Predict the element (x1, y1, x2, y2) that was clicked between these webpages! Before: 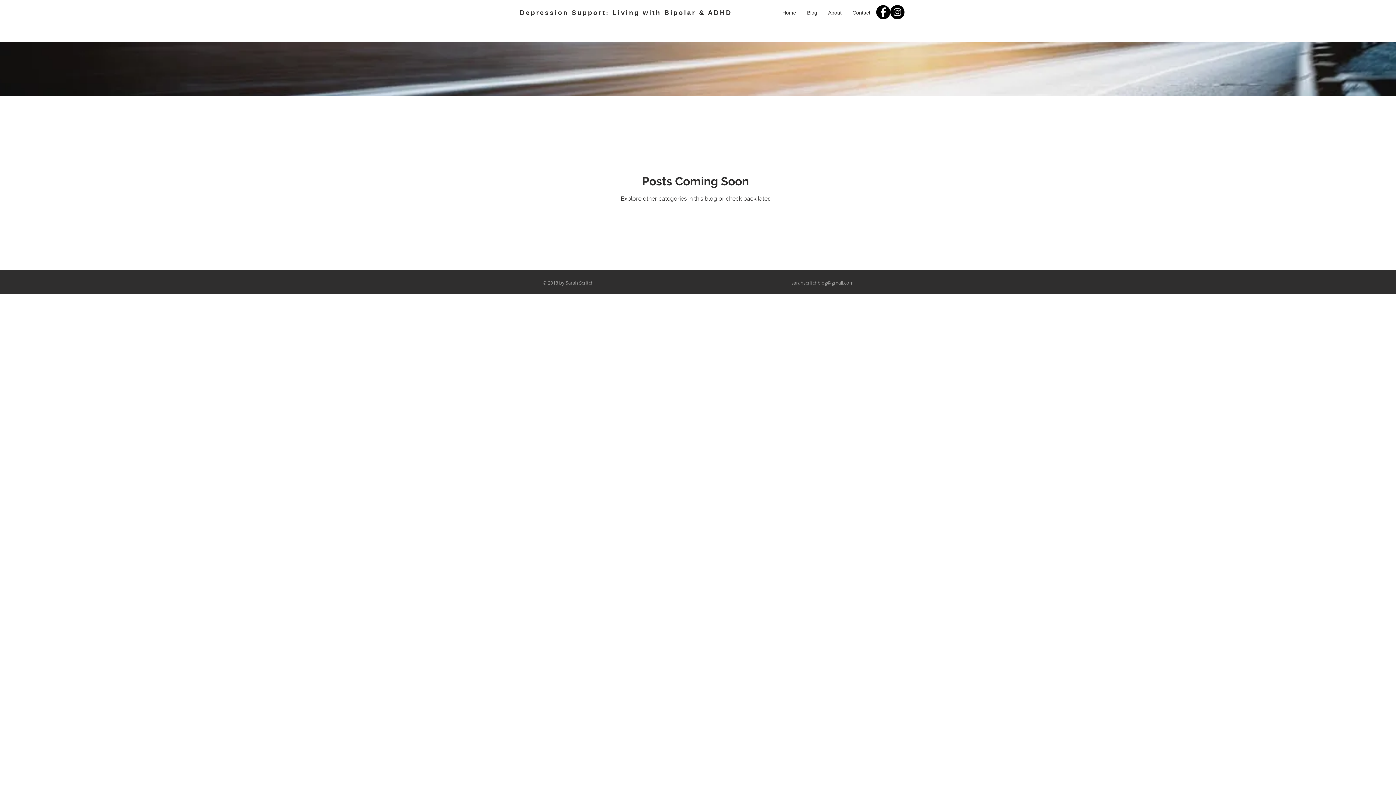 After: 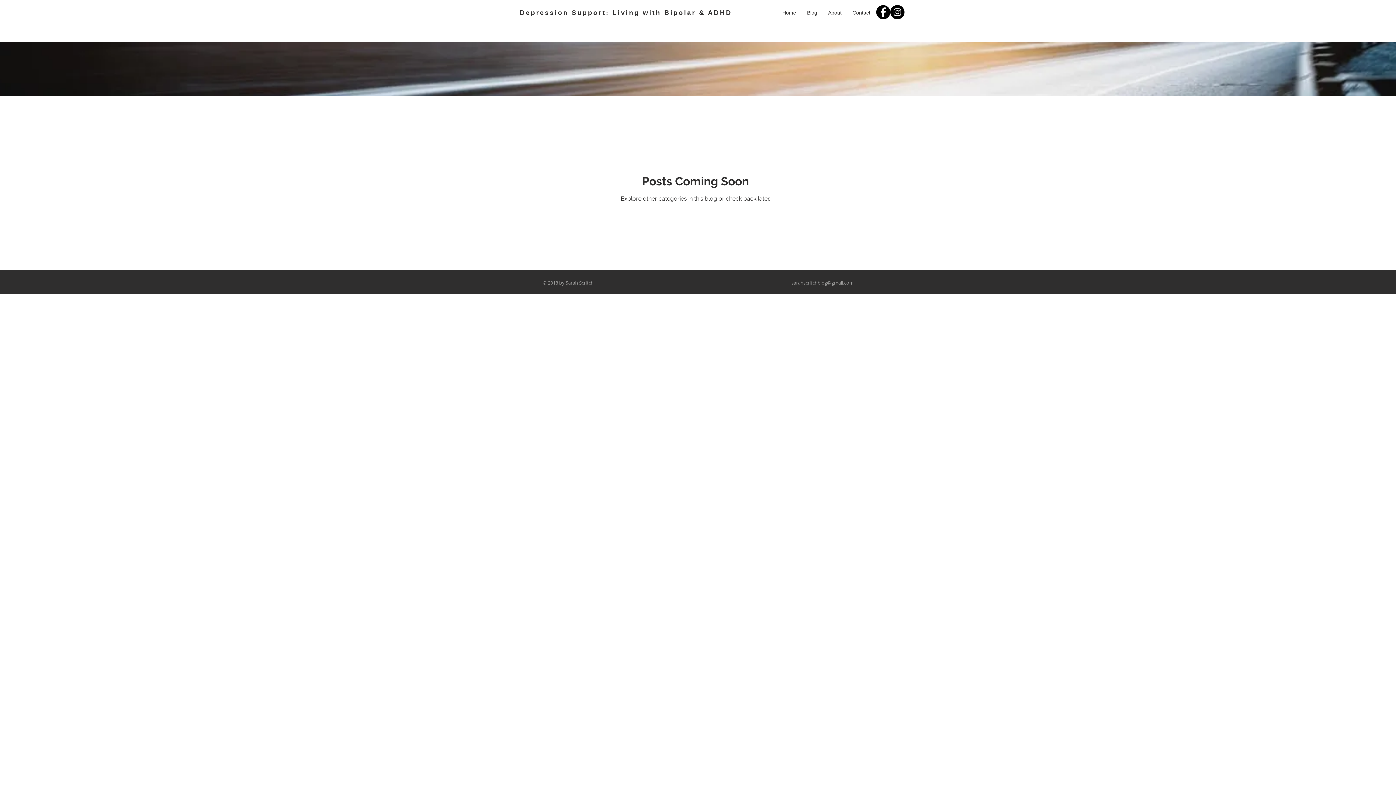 Action: label: Facebook bbox: (876, 5, 890, 19)